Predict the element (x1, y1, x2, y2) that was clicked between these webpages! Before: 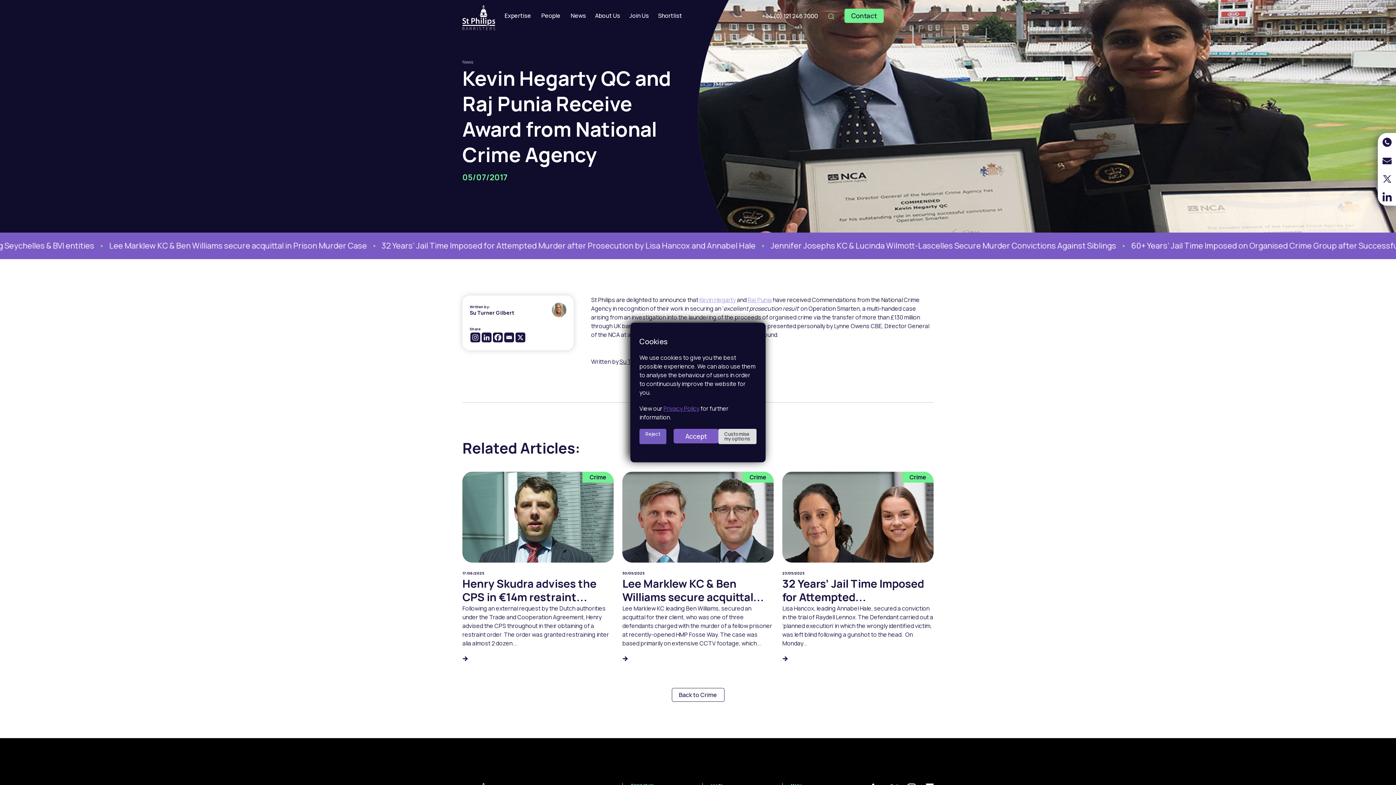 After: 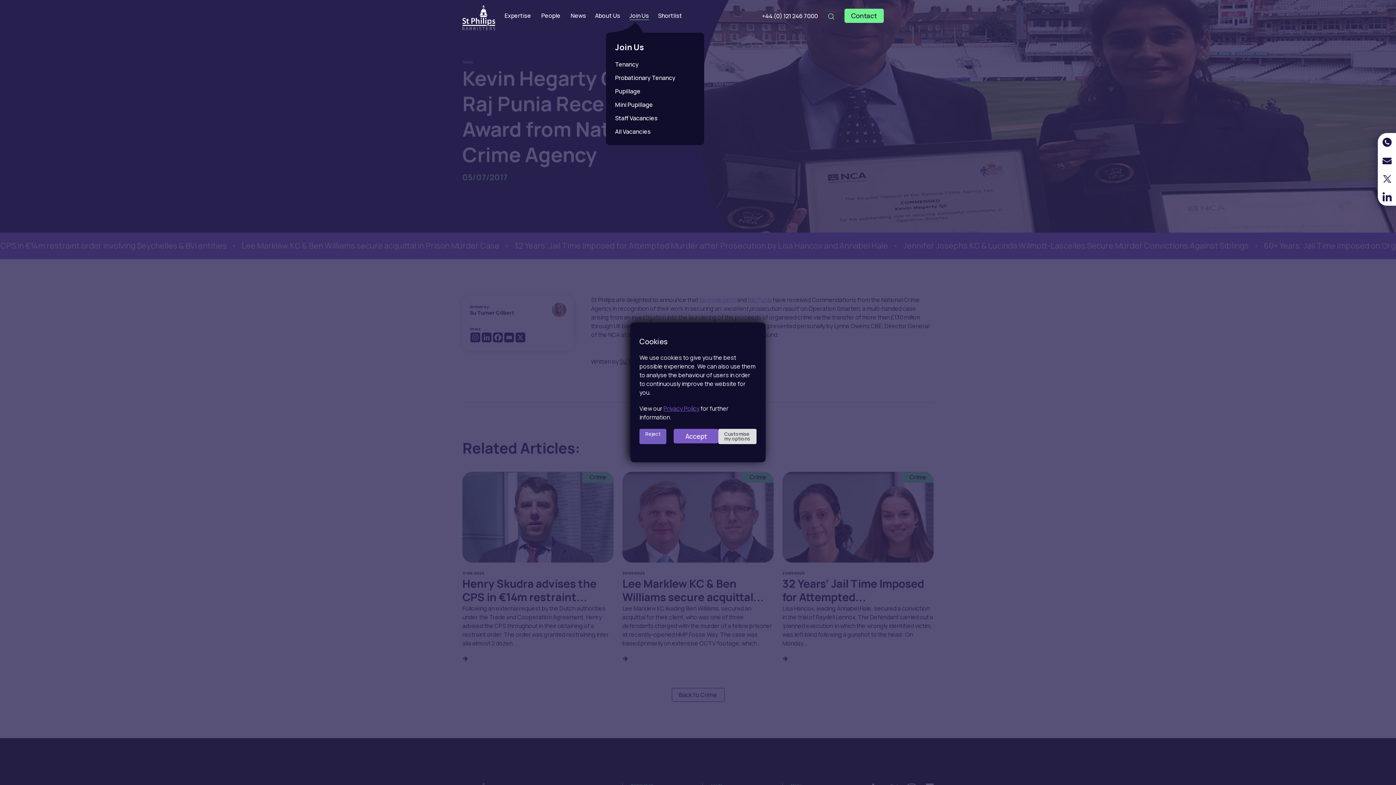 Action: bbox: (629, 11, 649, 20) label: Join Us